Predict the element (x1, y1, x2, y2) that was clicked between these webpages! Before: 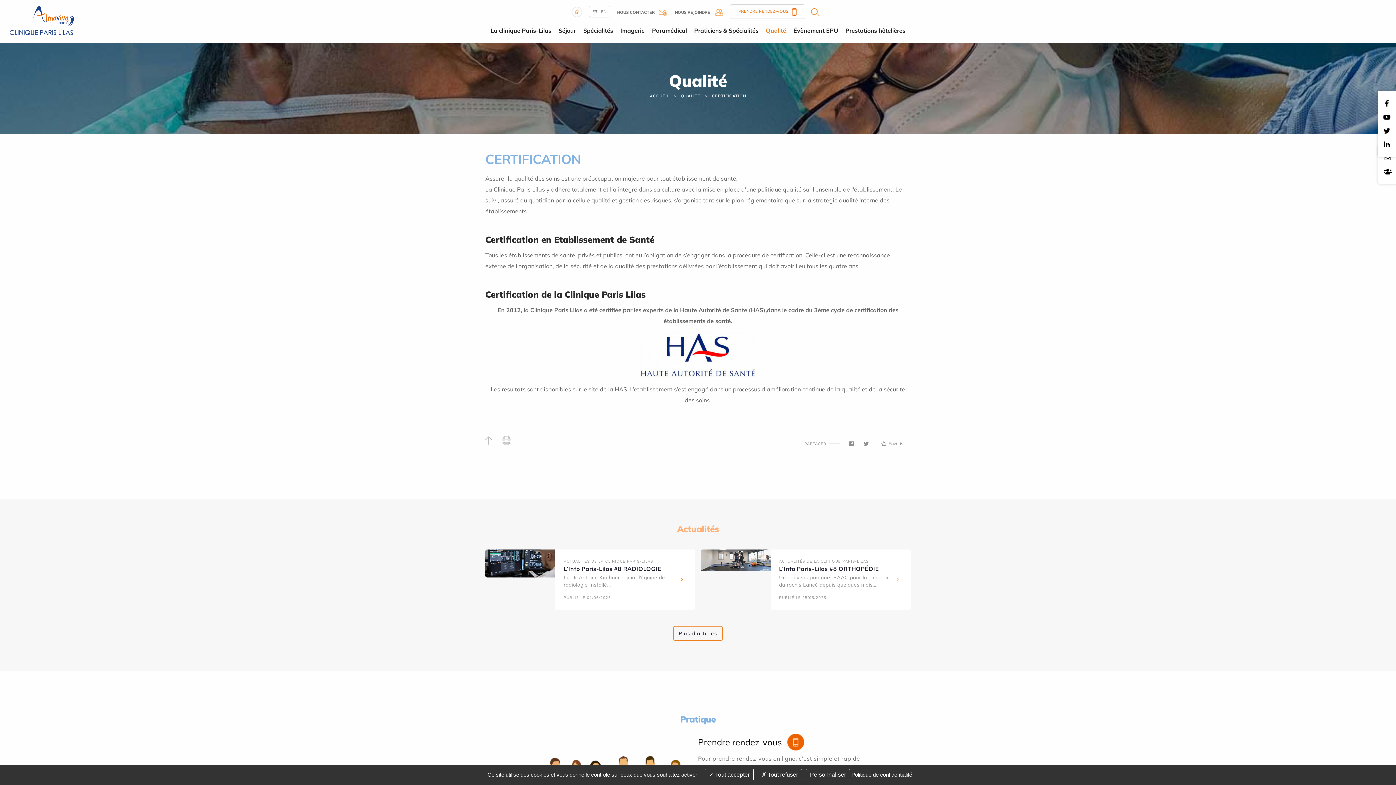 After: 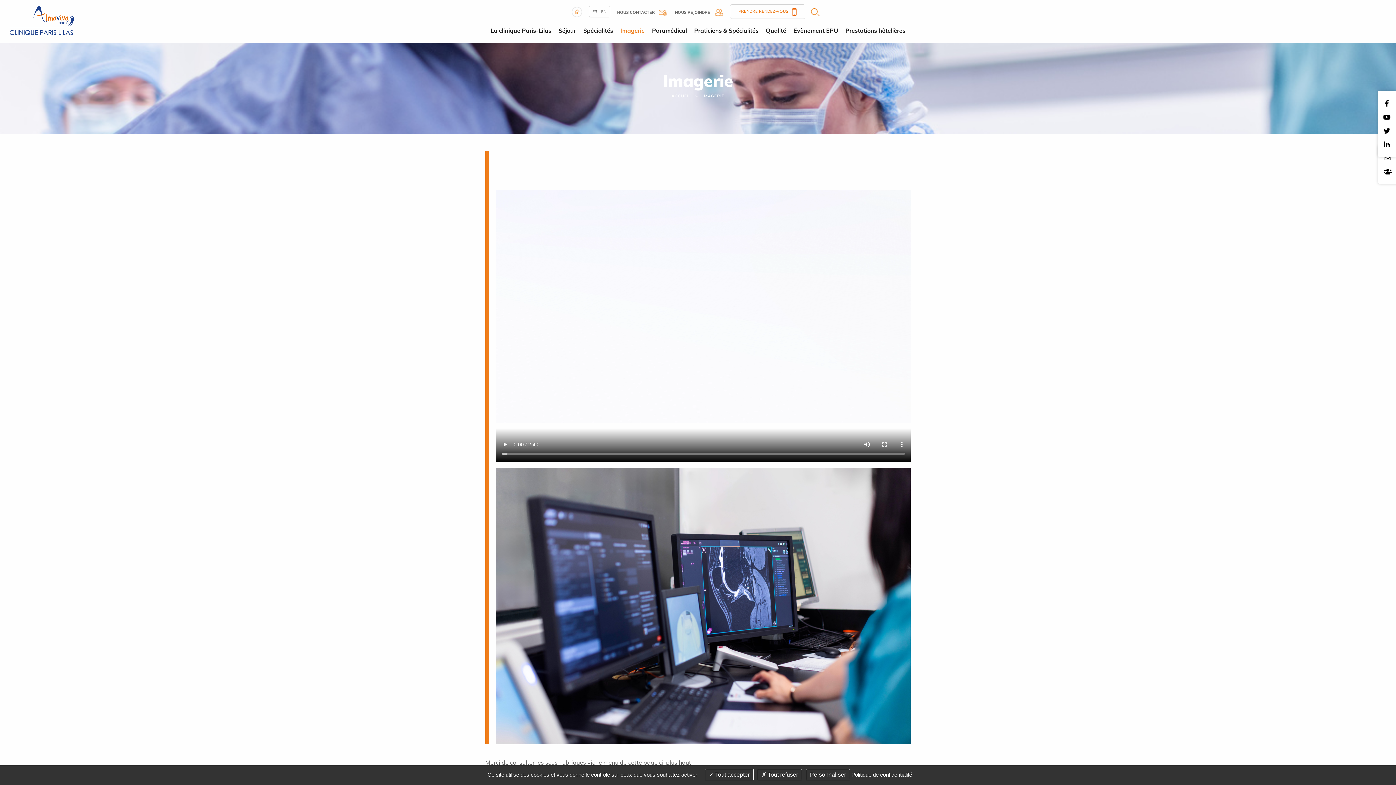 Action: bbox: (616, 22, 648, 38) label: Imagerie